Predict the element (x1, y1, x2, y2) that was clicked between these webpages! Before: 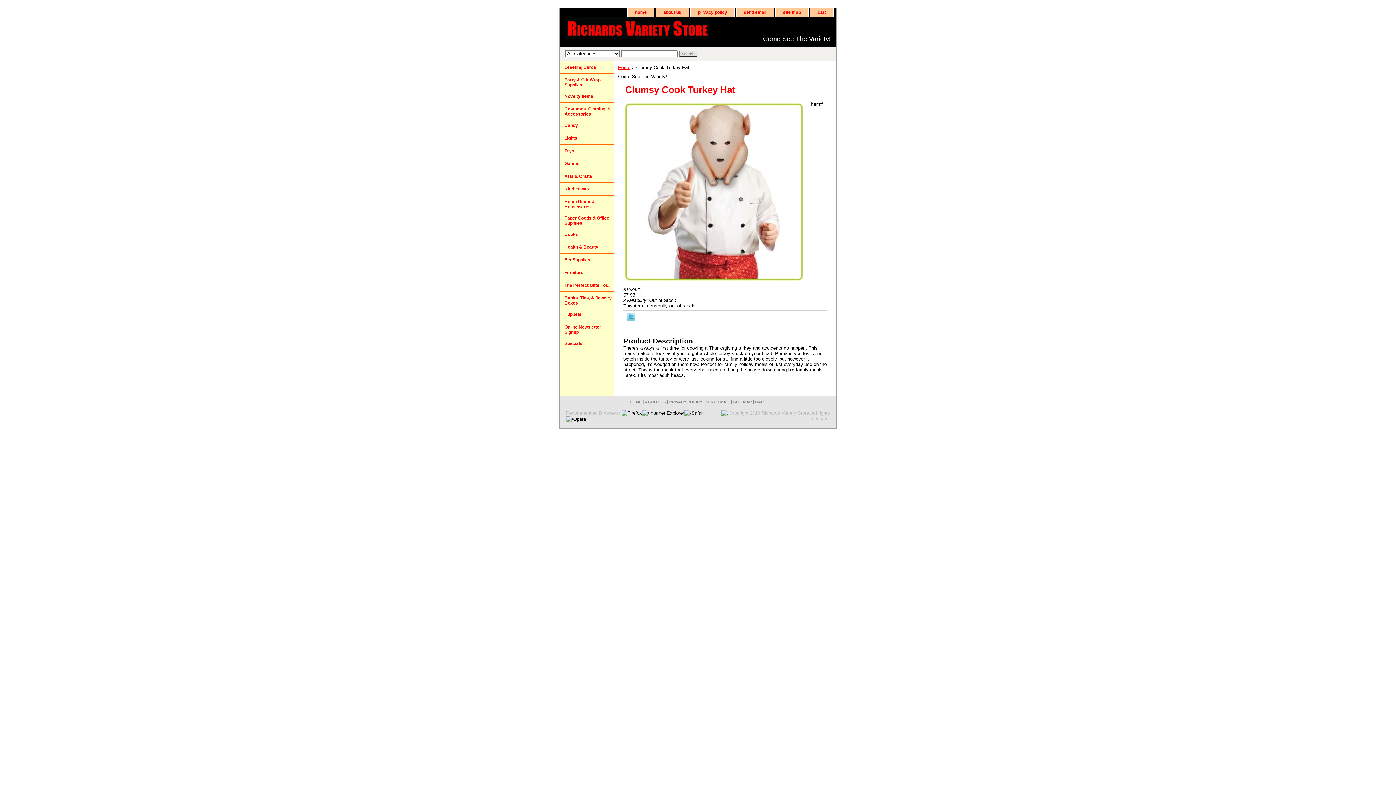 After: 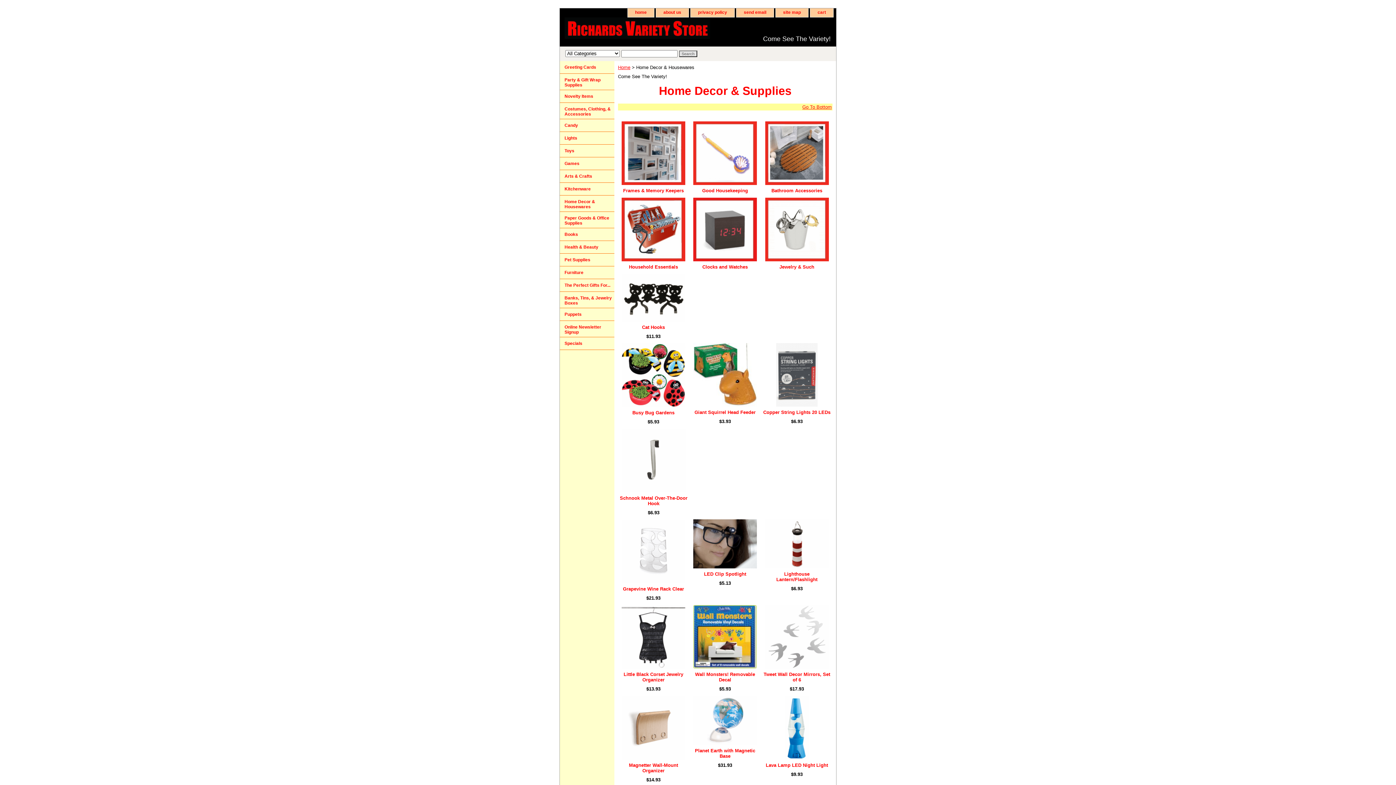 Action: label: Home Decor & Housewares bbox: (560, 195, 614, 211)